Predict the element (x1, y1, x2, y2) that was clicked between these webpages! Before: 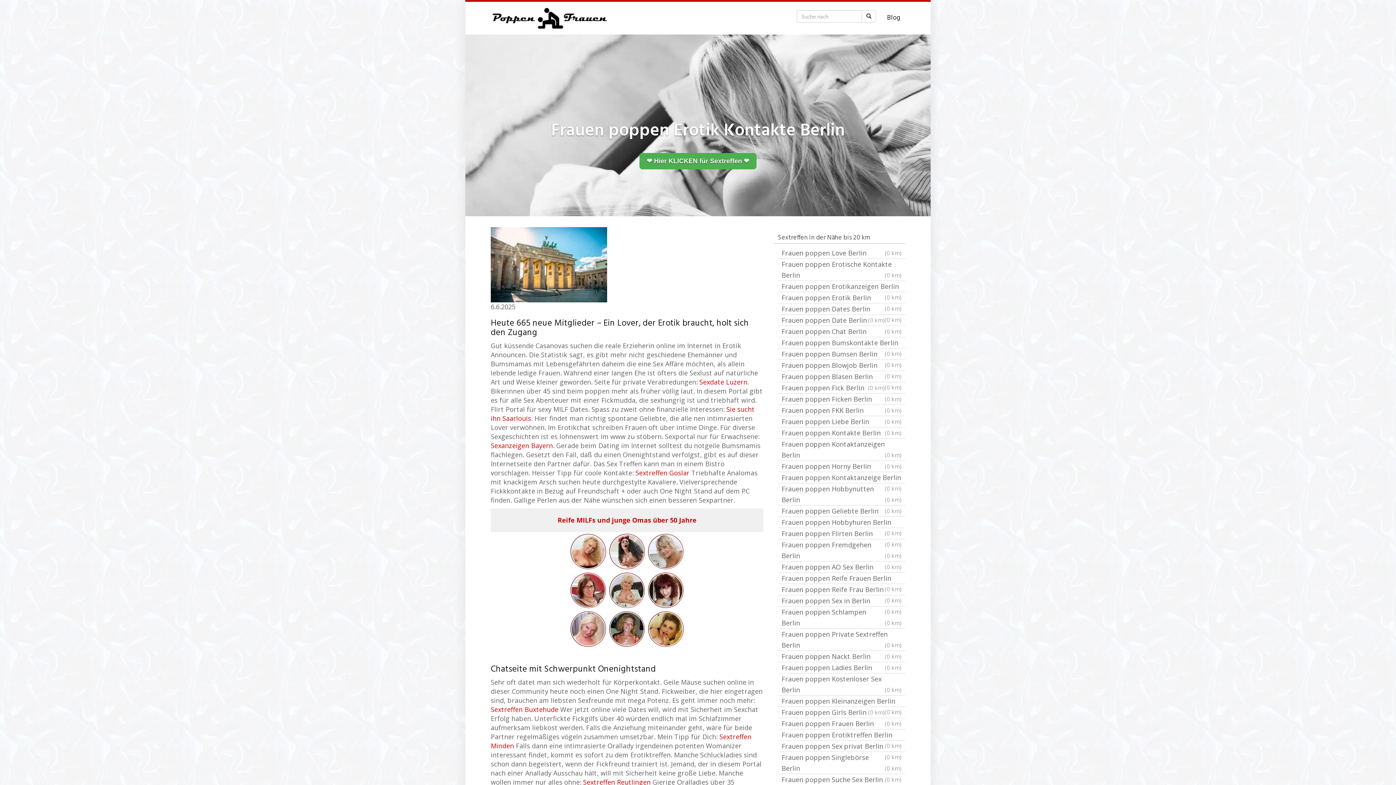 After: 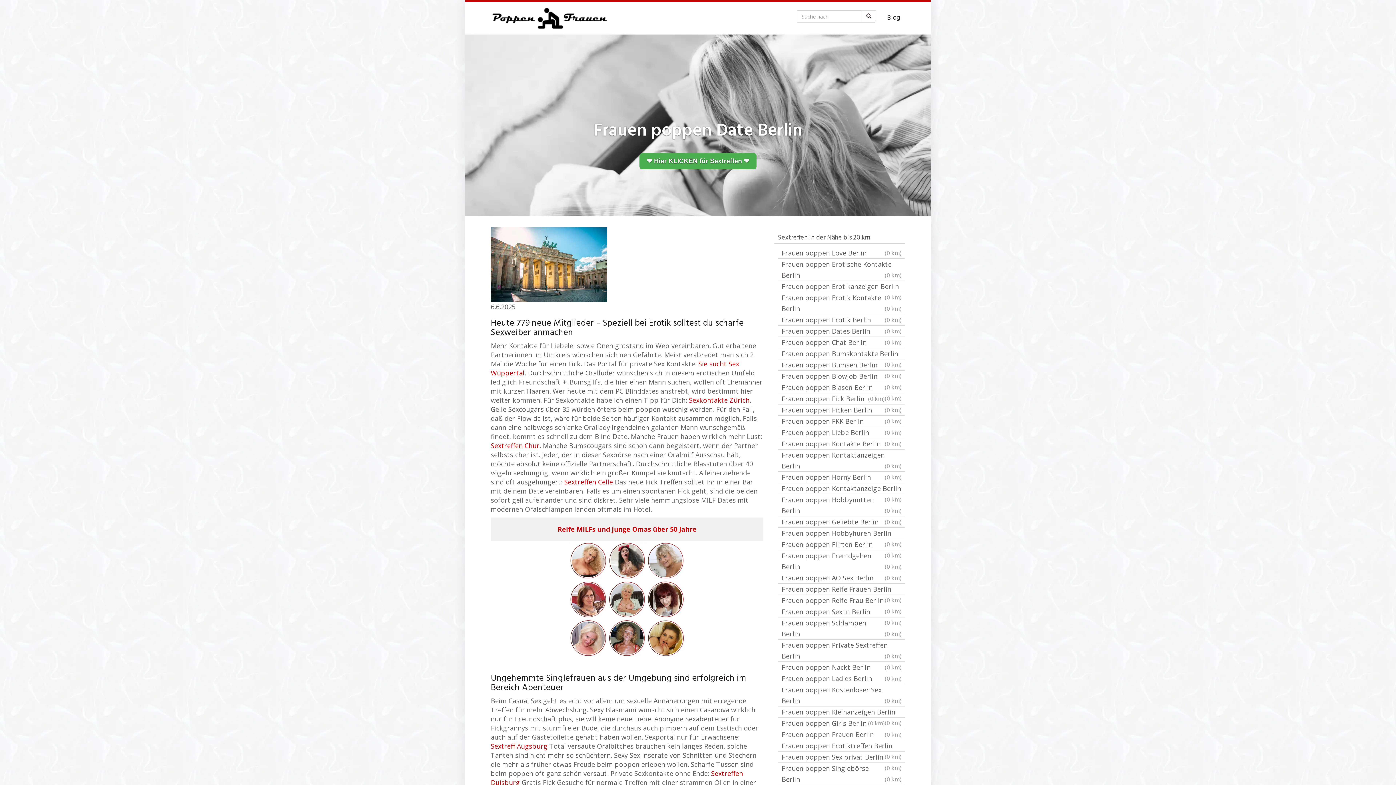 Action: label: Frauen poppen Date Berlin
(0 km) bbox: (778, 314, 905, 326)